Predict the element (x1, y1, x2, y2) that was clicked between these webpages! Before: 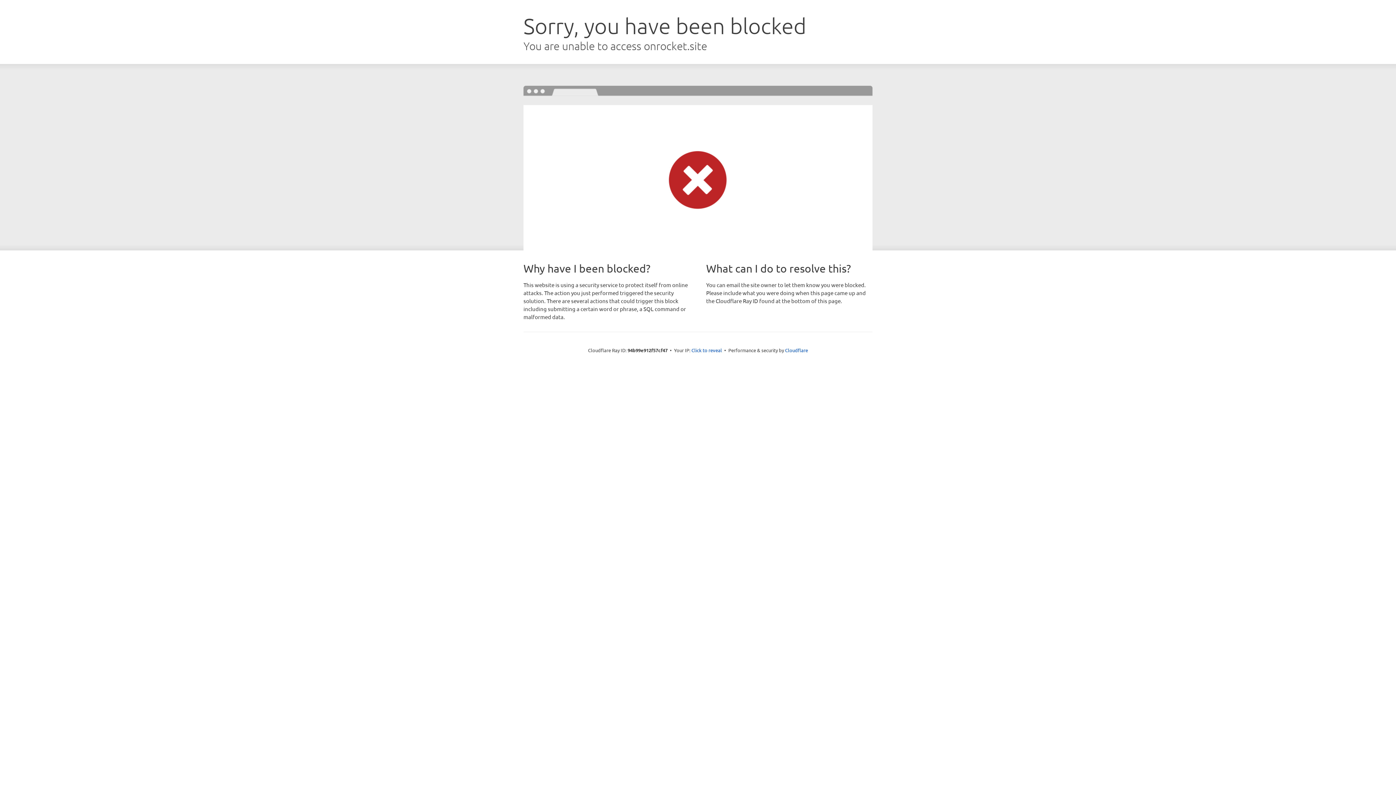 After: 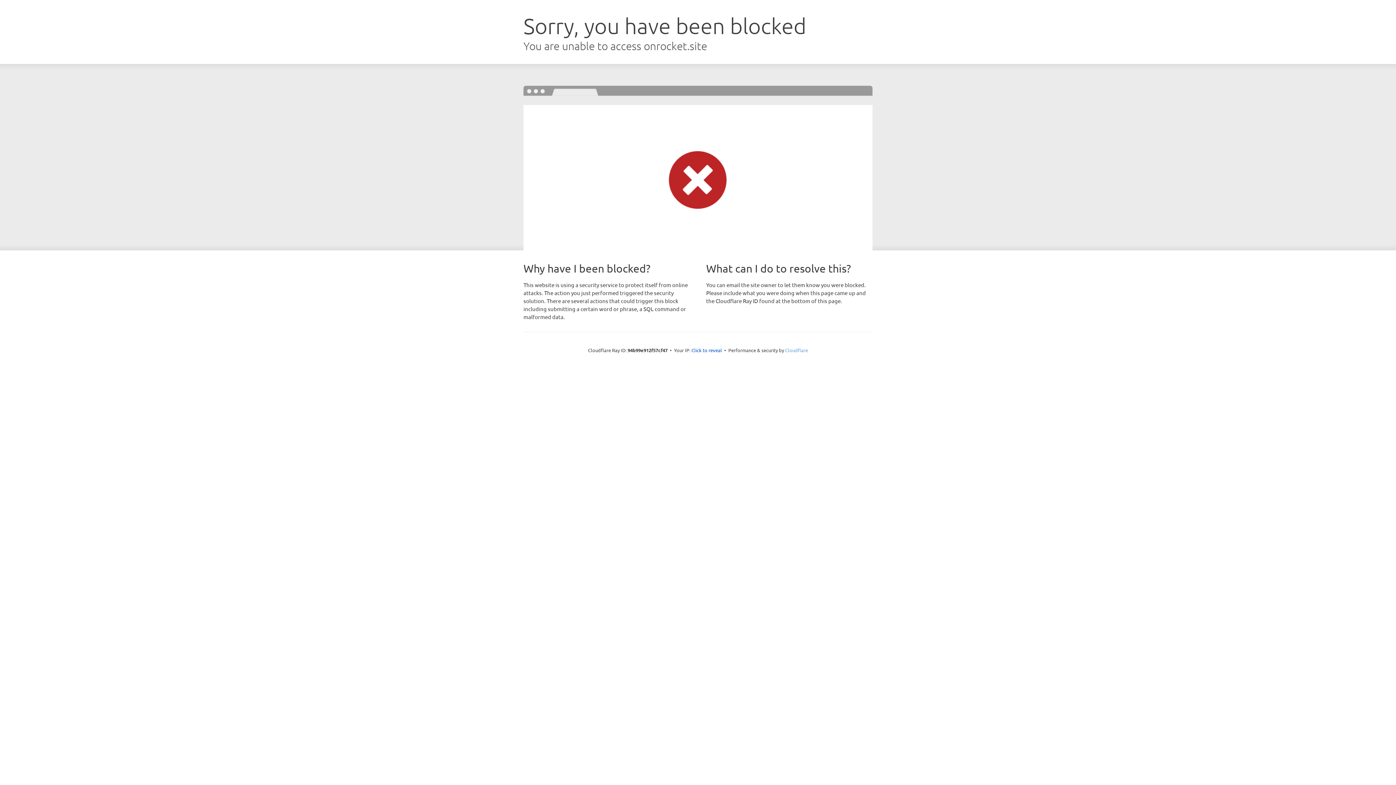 Action: bbox: (785, 347, 808, 353) label: Cloudflare